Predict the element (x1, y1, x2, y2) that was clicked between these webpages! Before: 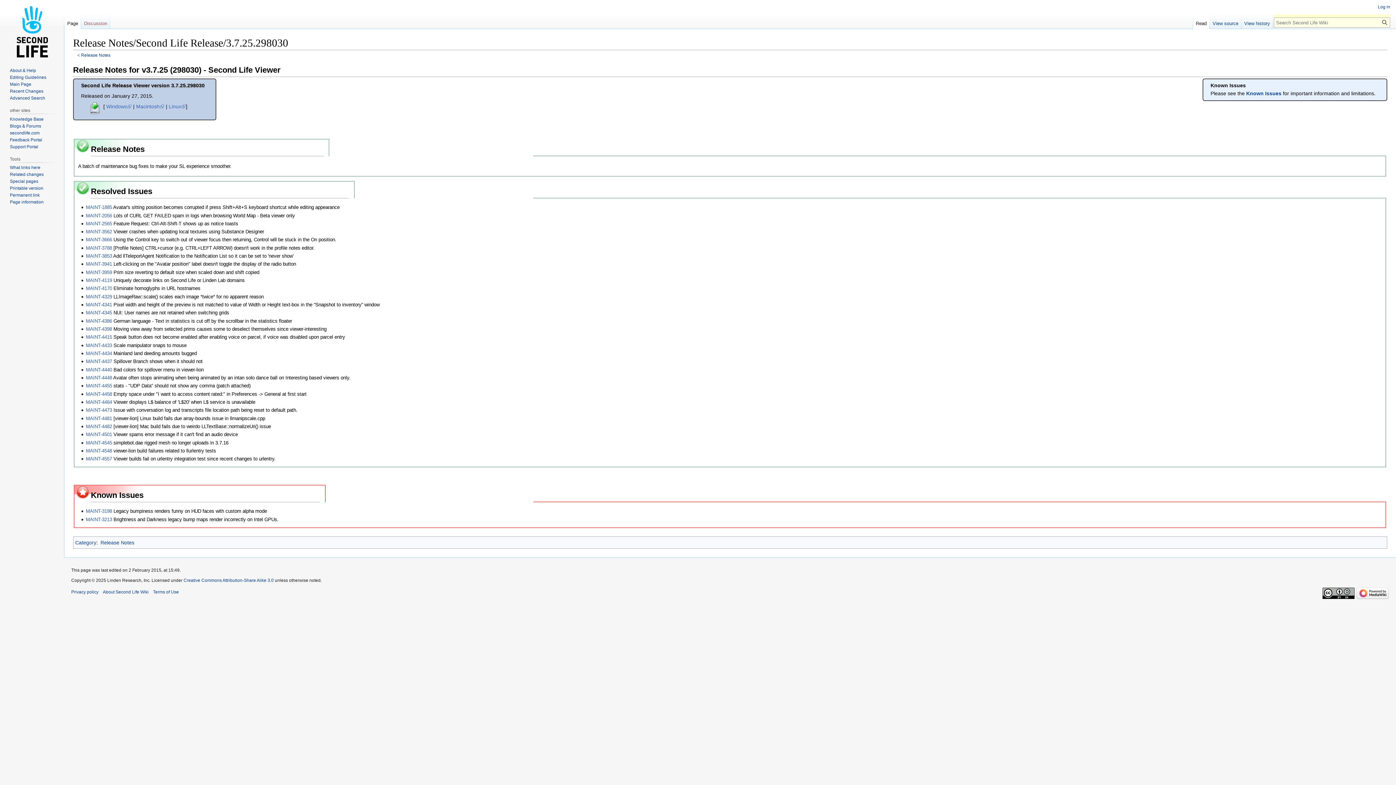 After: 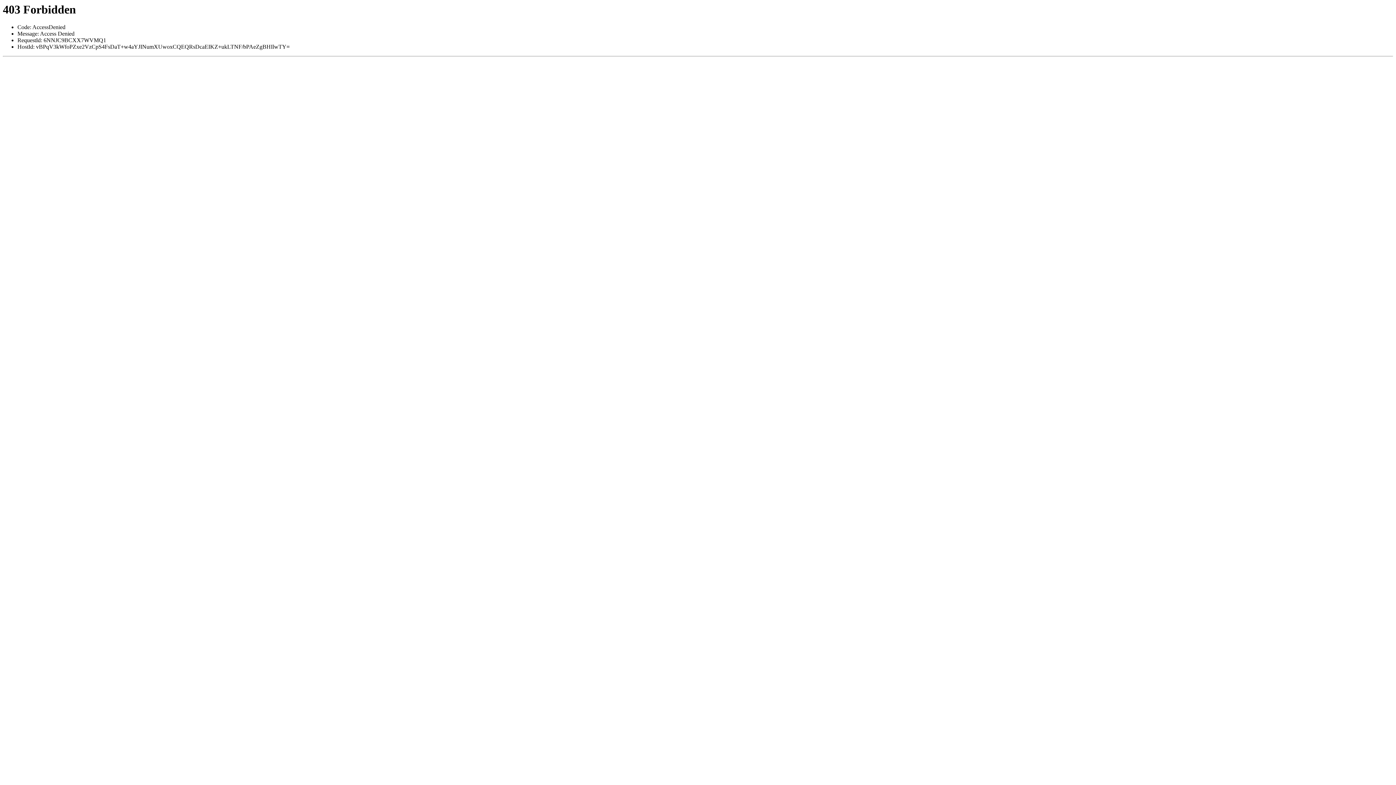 Action: label: MAINT-4455 bbox: (85, 383, 112, 388)